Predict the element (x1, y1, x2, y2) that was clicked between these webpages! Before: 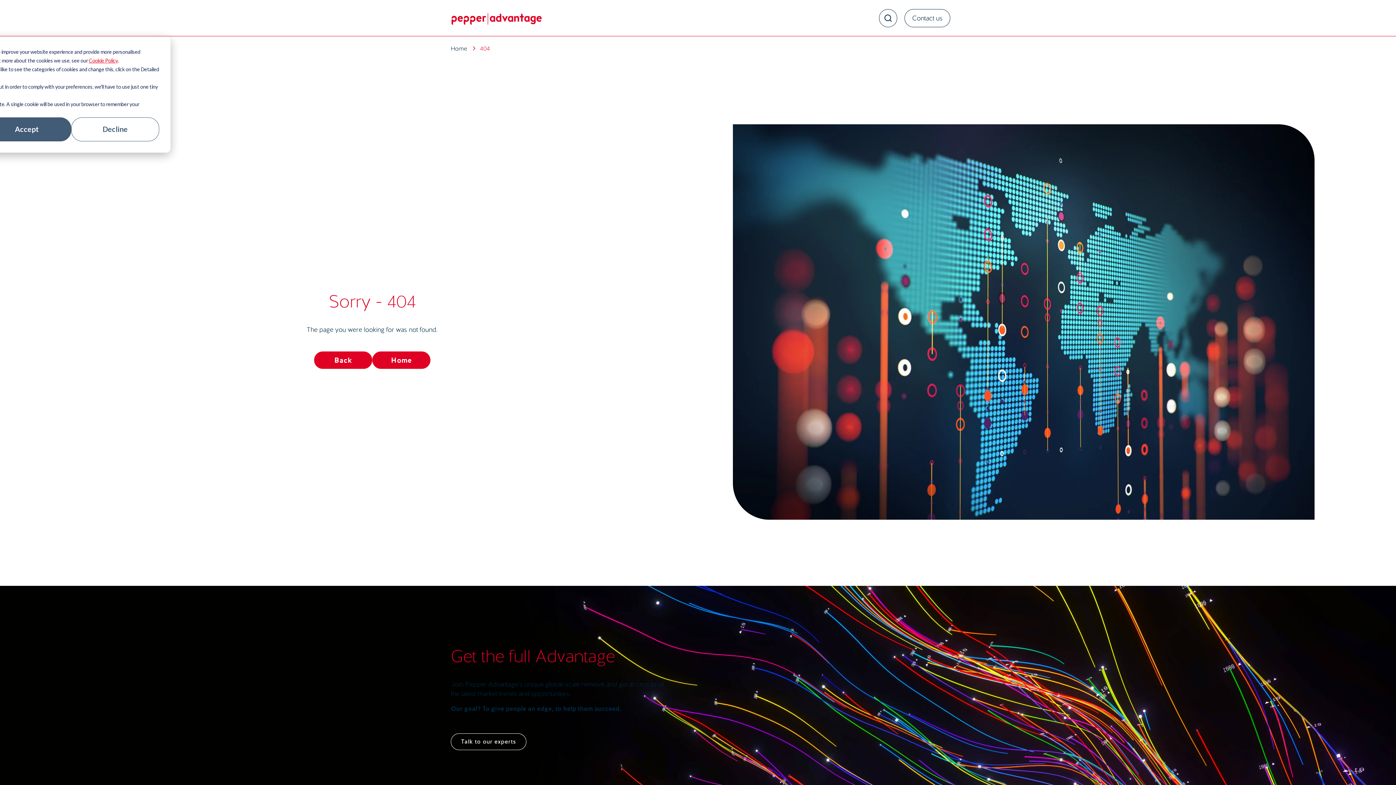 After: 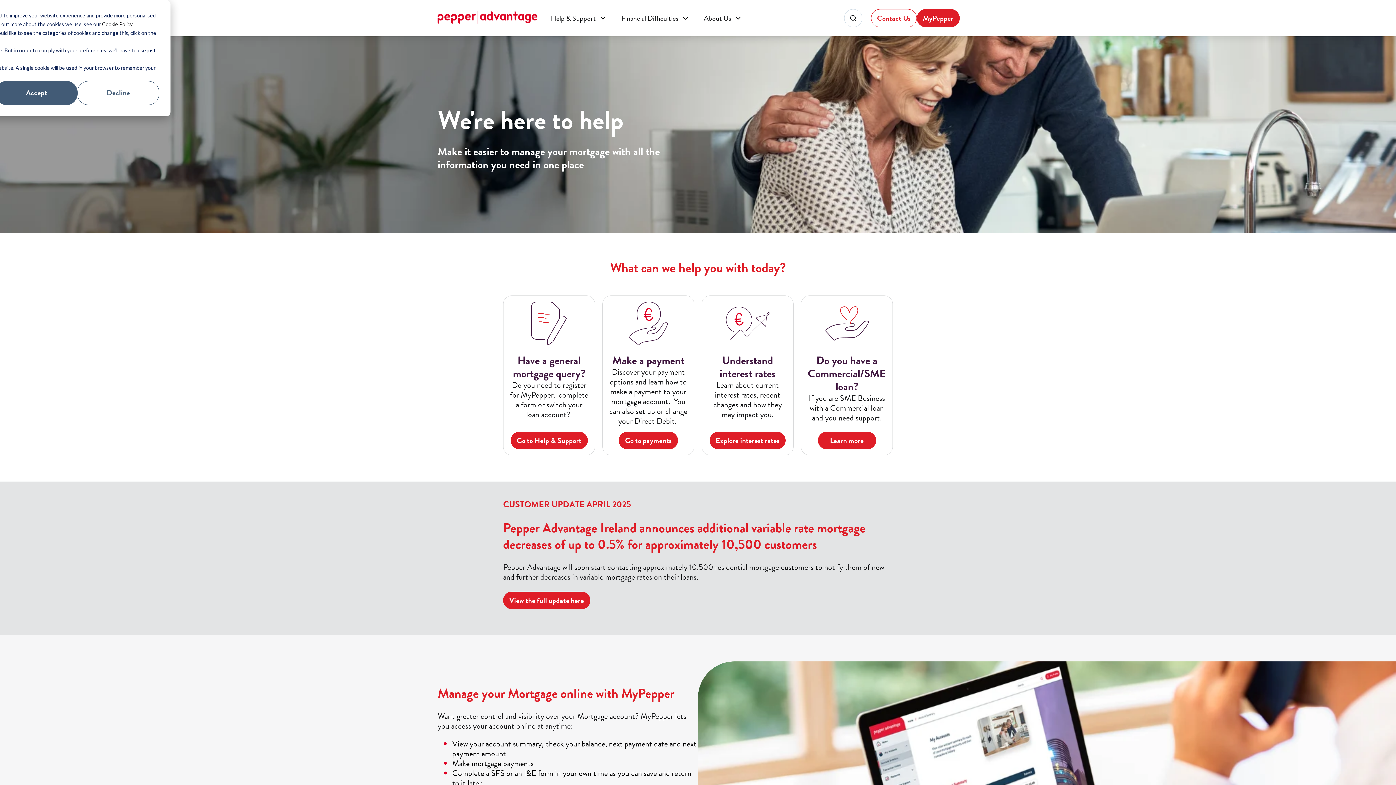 Action: bbox: (450, 44, 467, 53) label: Home